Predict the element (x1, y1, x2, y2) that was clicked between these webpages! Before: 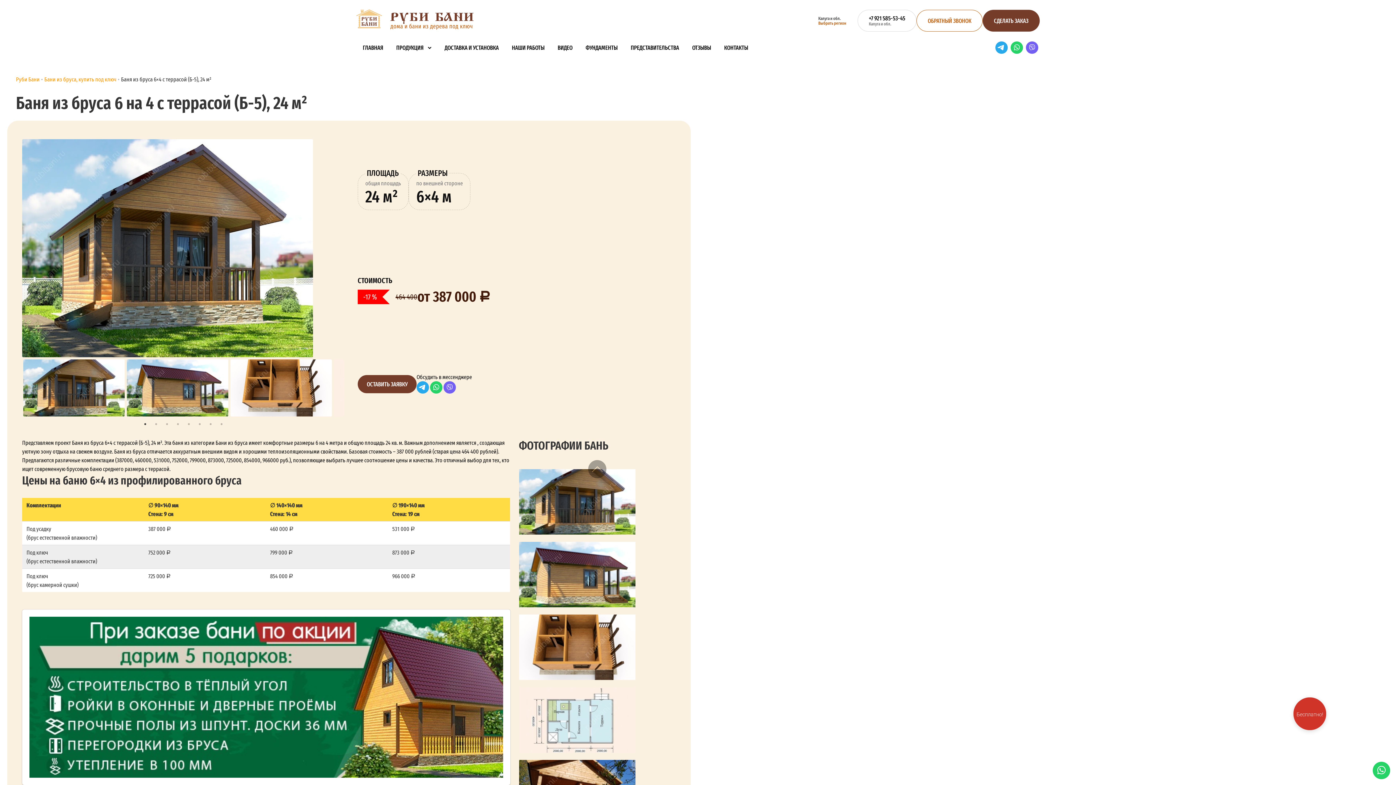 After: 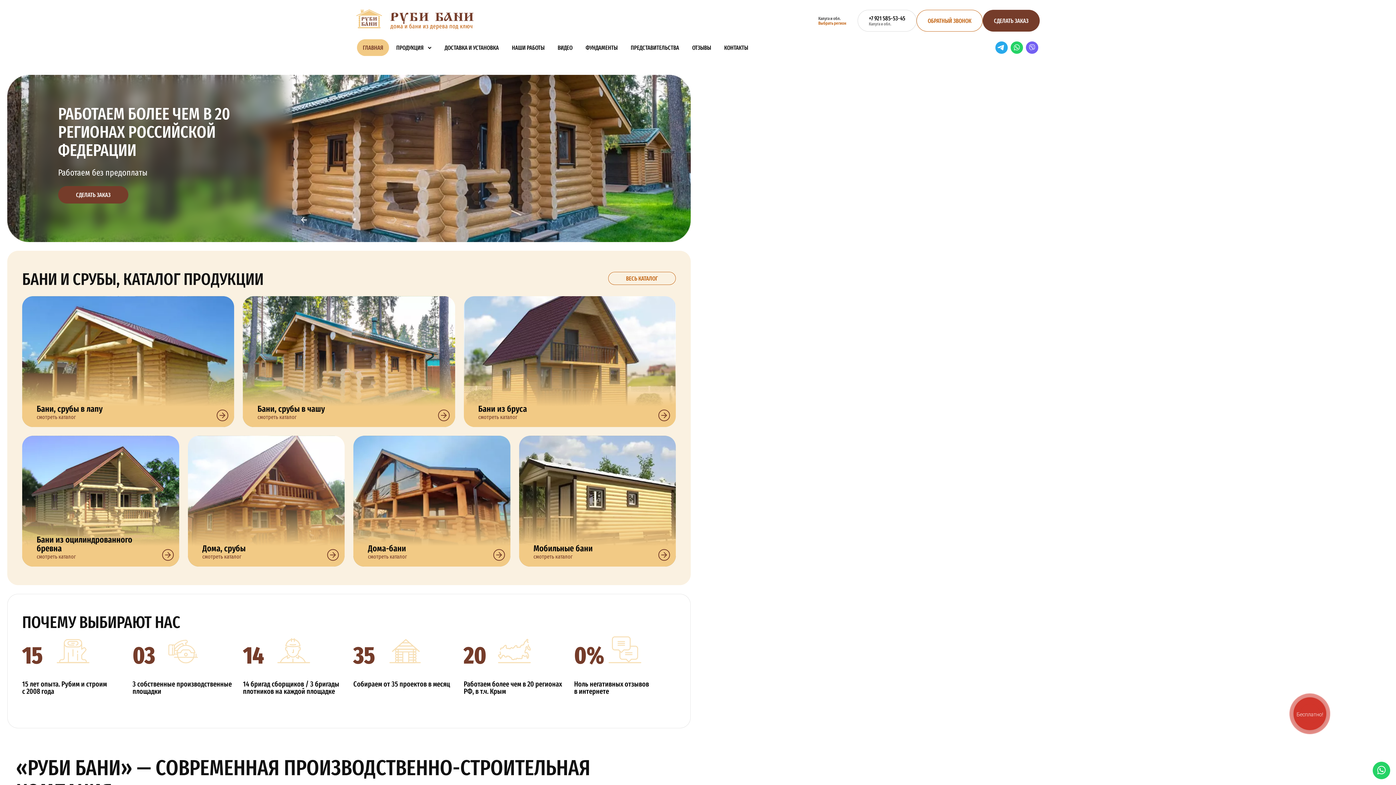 Action: bbox: (357, 39, 389, 56) label: ГЛАВНАЯ